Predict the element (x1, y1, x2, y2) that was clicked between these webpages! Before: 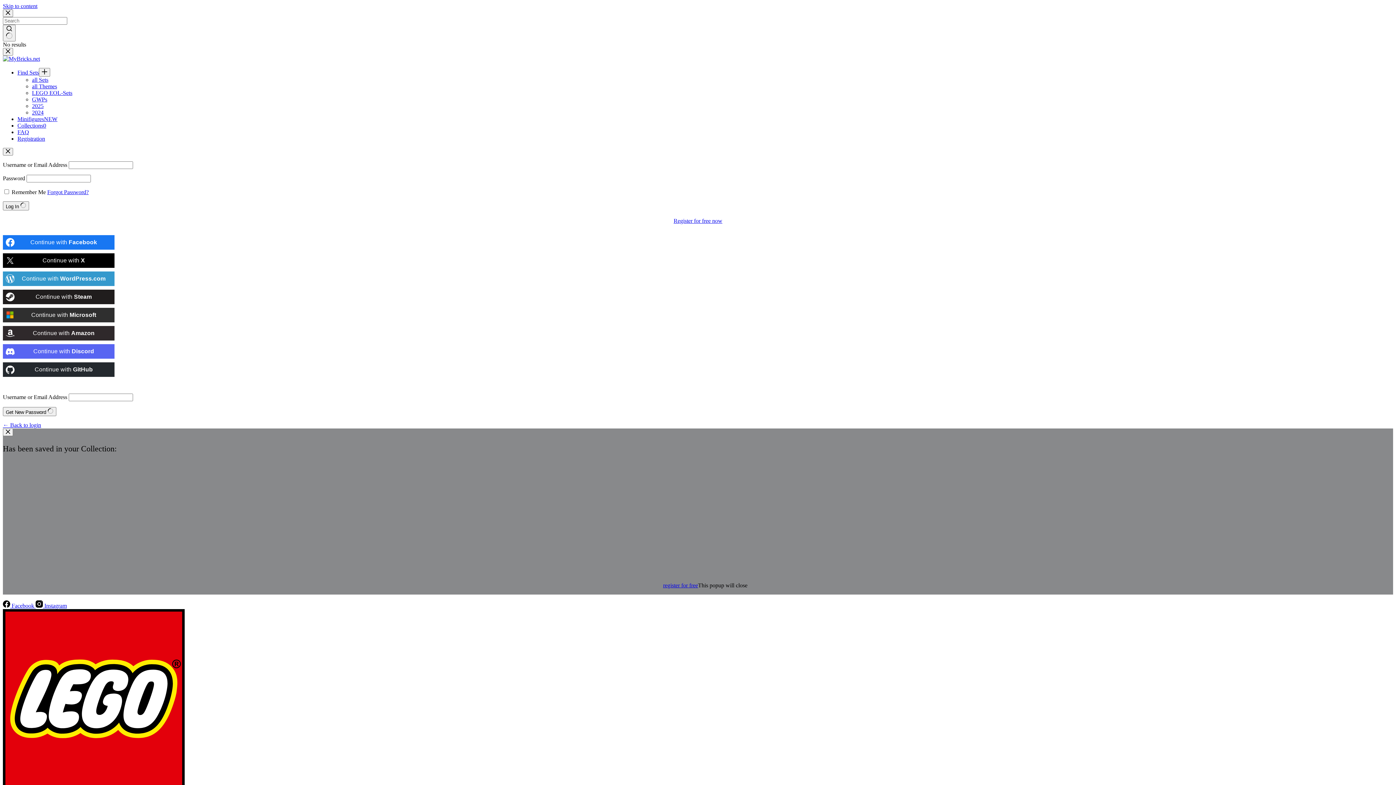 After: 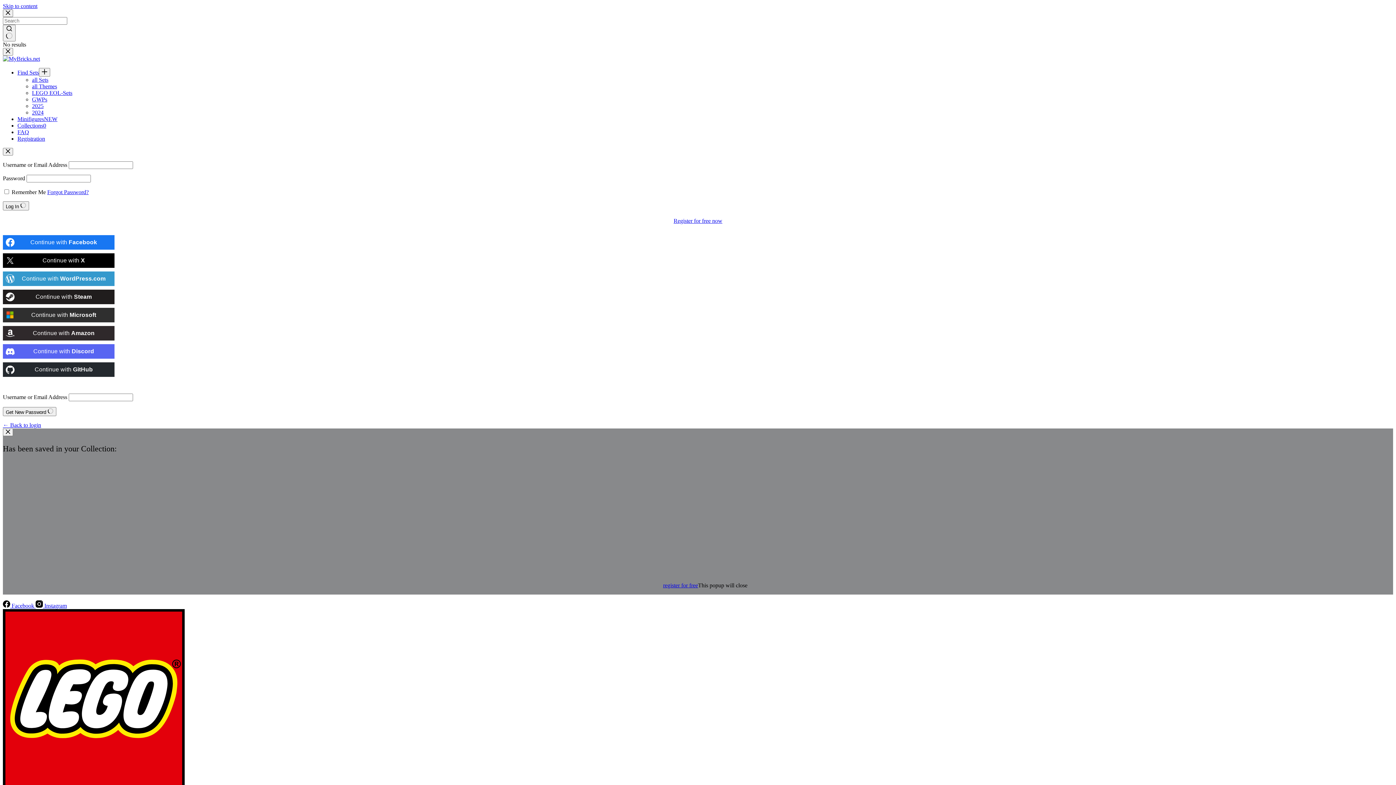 Action: bbox: (2, 235, 114, 249) label: Continue with <b>Facebook</b>